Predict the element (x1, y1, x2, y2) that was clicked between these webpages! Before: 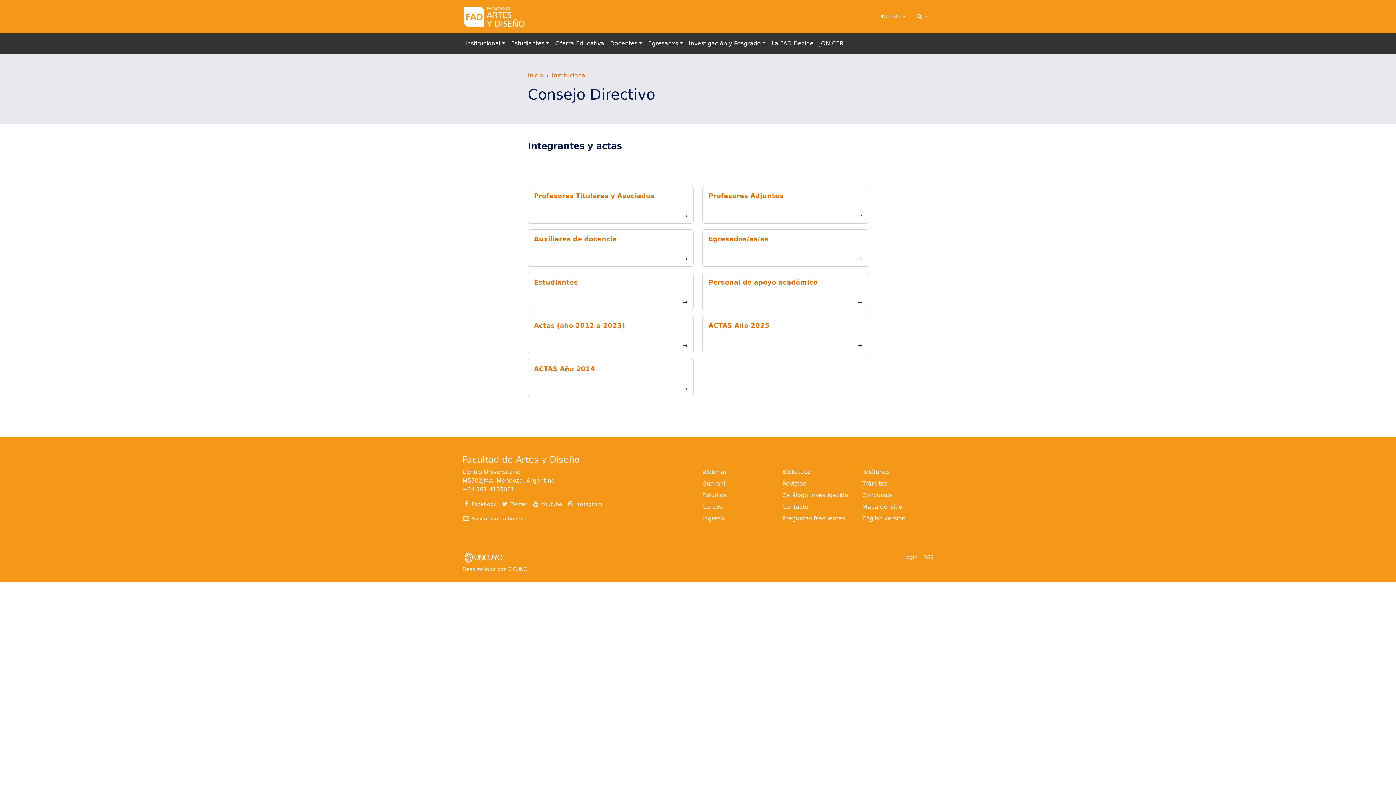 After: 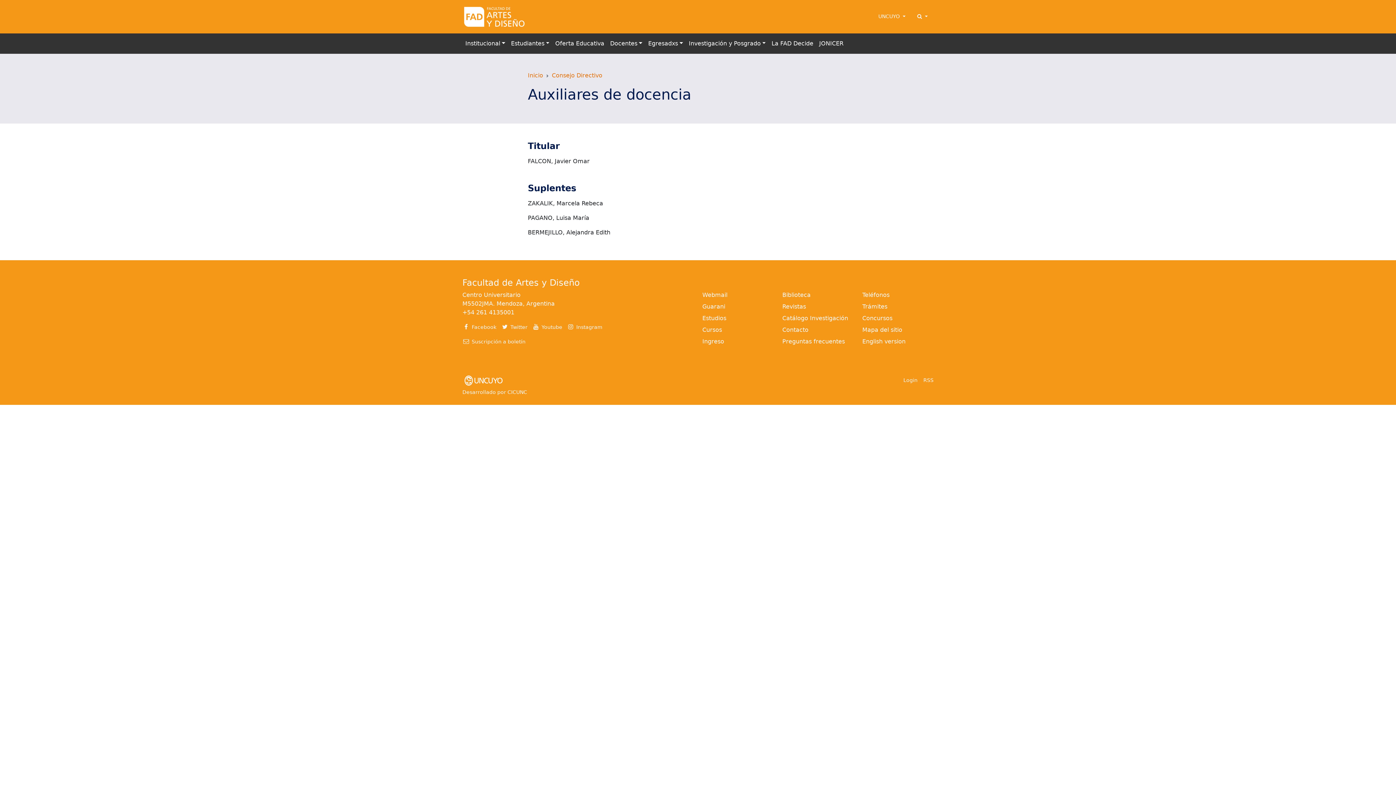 Action: label: Auxiliares de docencia bbox: (534, 235, 617, 242)